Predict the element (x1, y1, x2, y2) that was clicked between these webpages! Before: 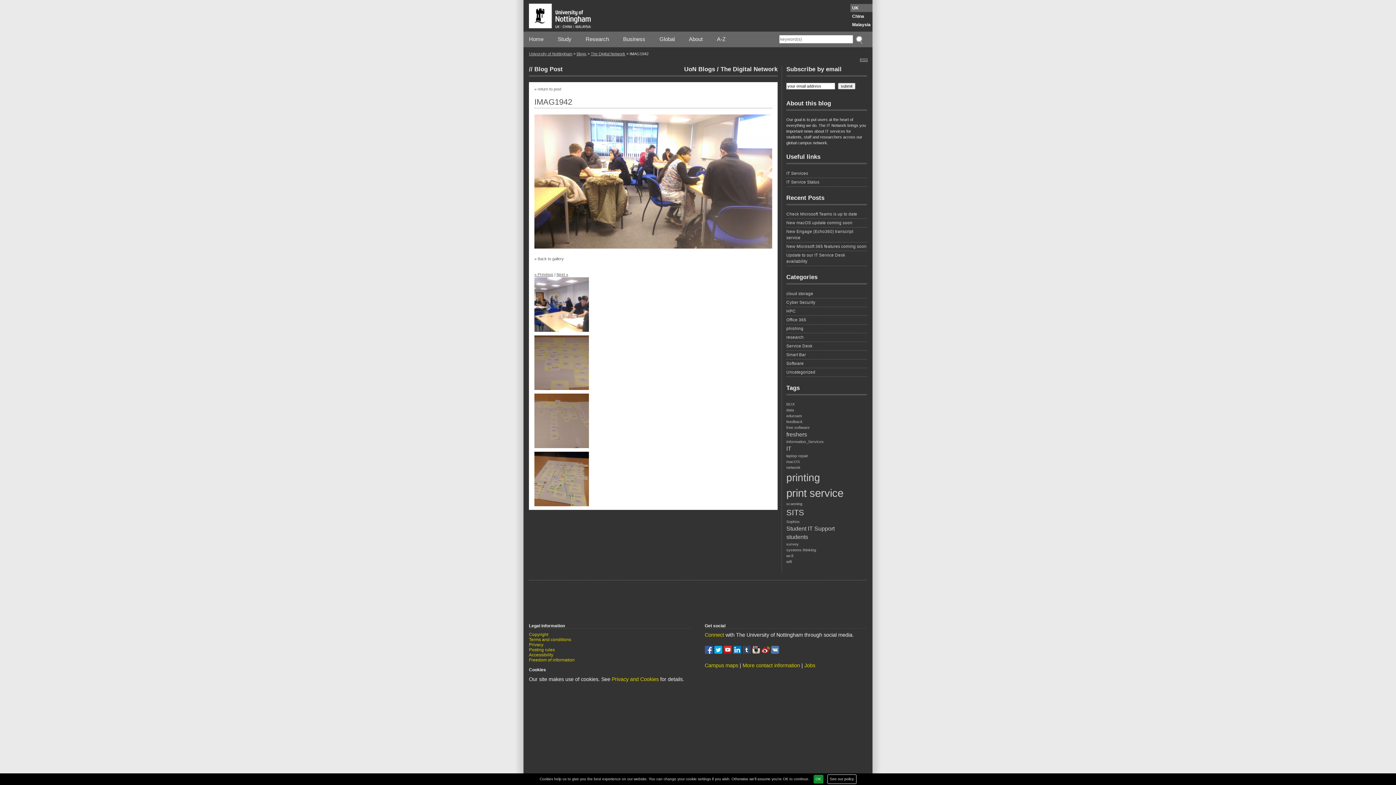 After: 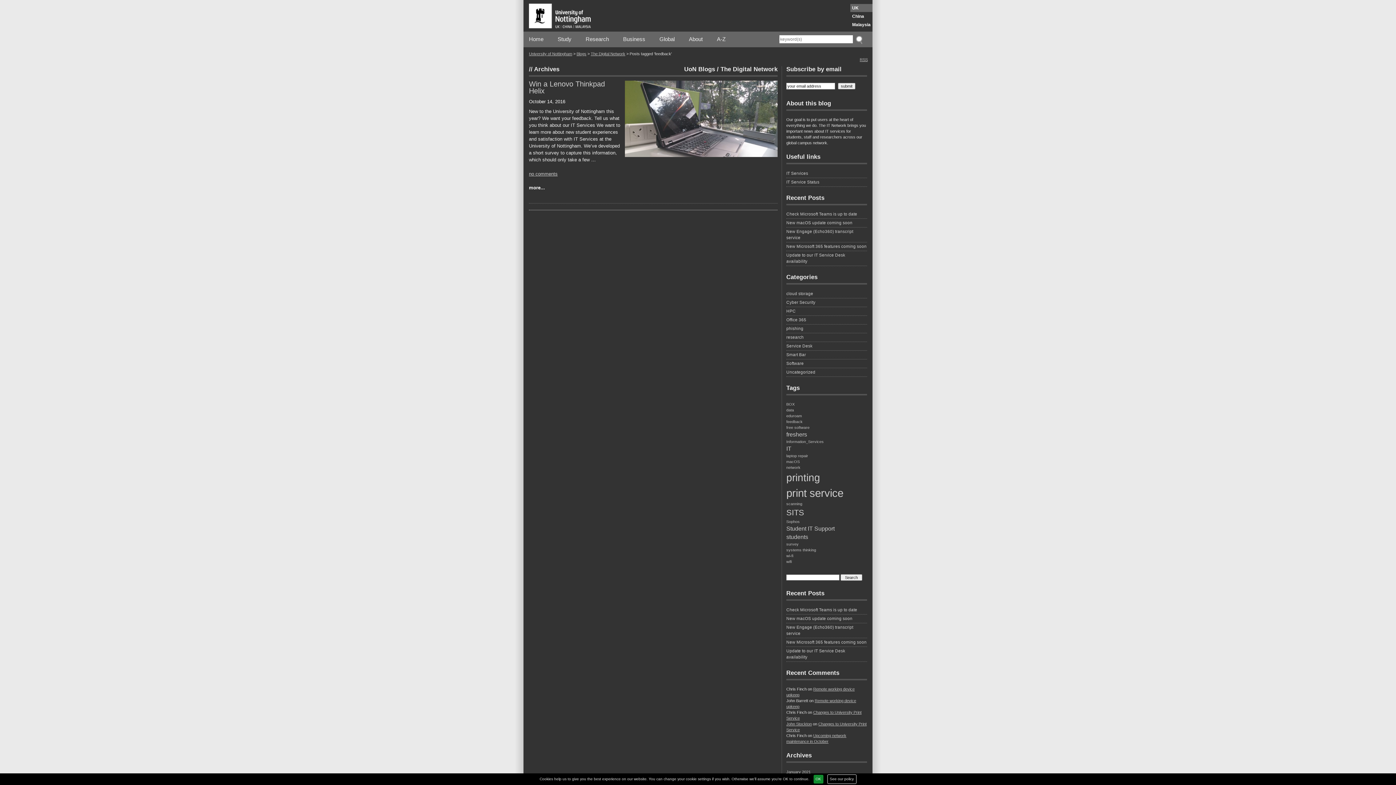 Action: bbox: (786, 418, 867, 424) label: feedback (1 item)